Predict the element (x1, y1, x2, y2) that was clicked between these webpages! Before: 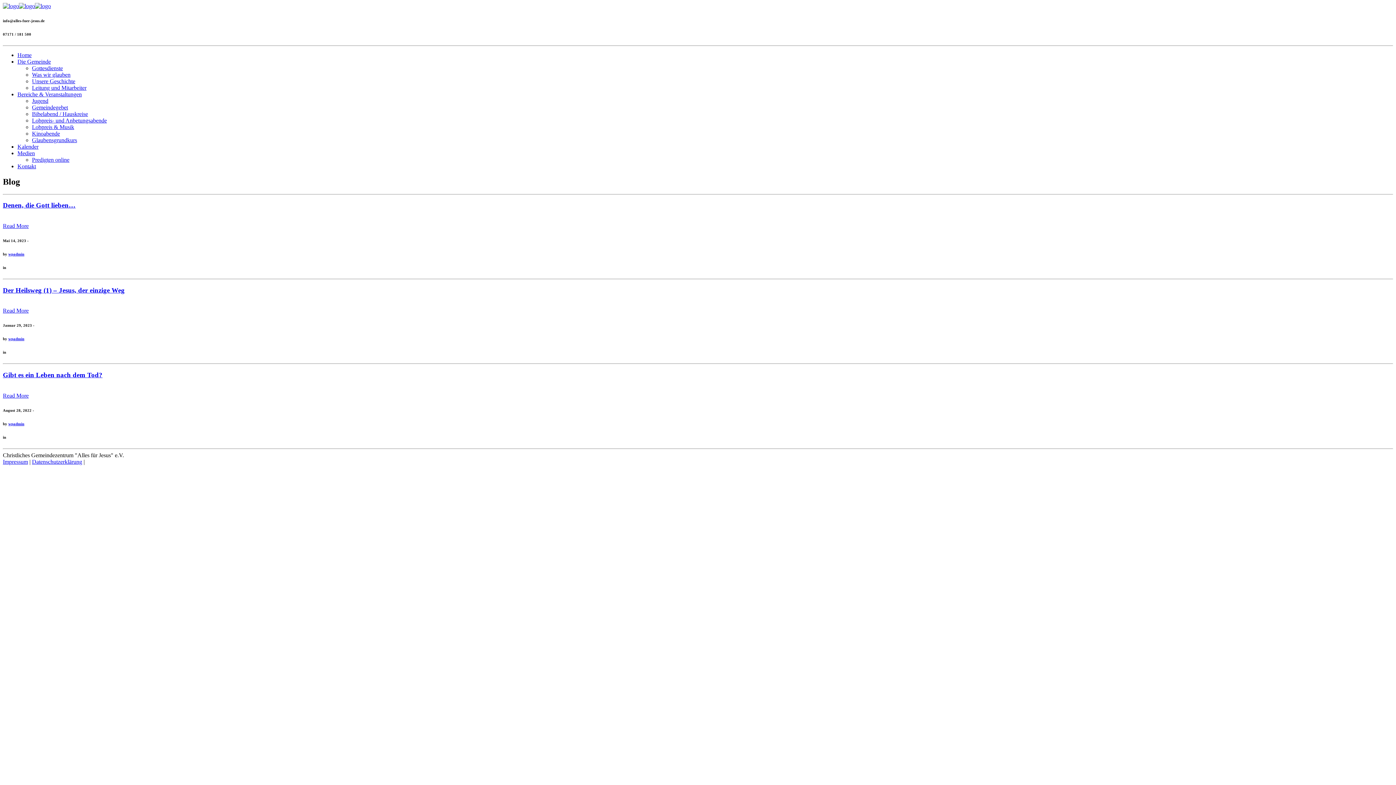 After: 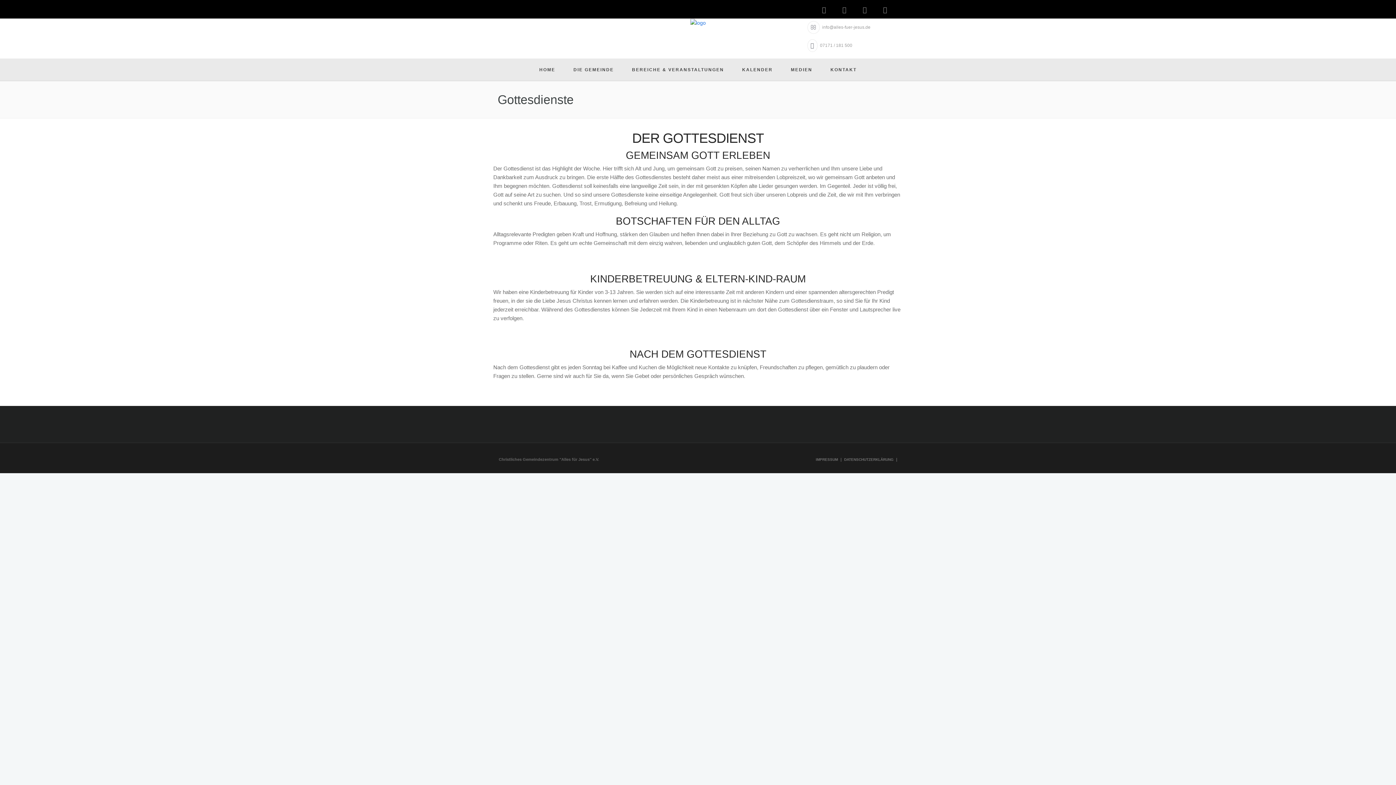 Action: label: Gottesdienste bbox: (32, 65, 62, 71)